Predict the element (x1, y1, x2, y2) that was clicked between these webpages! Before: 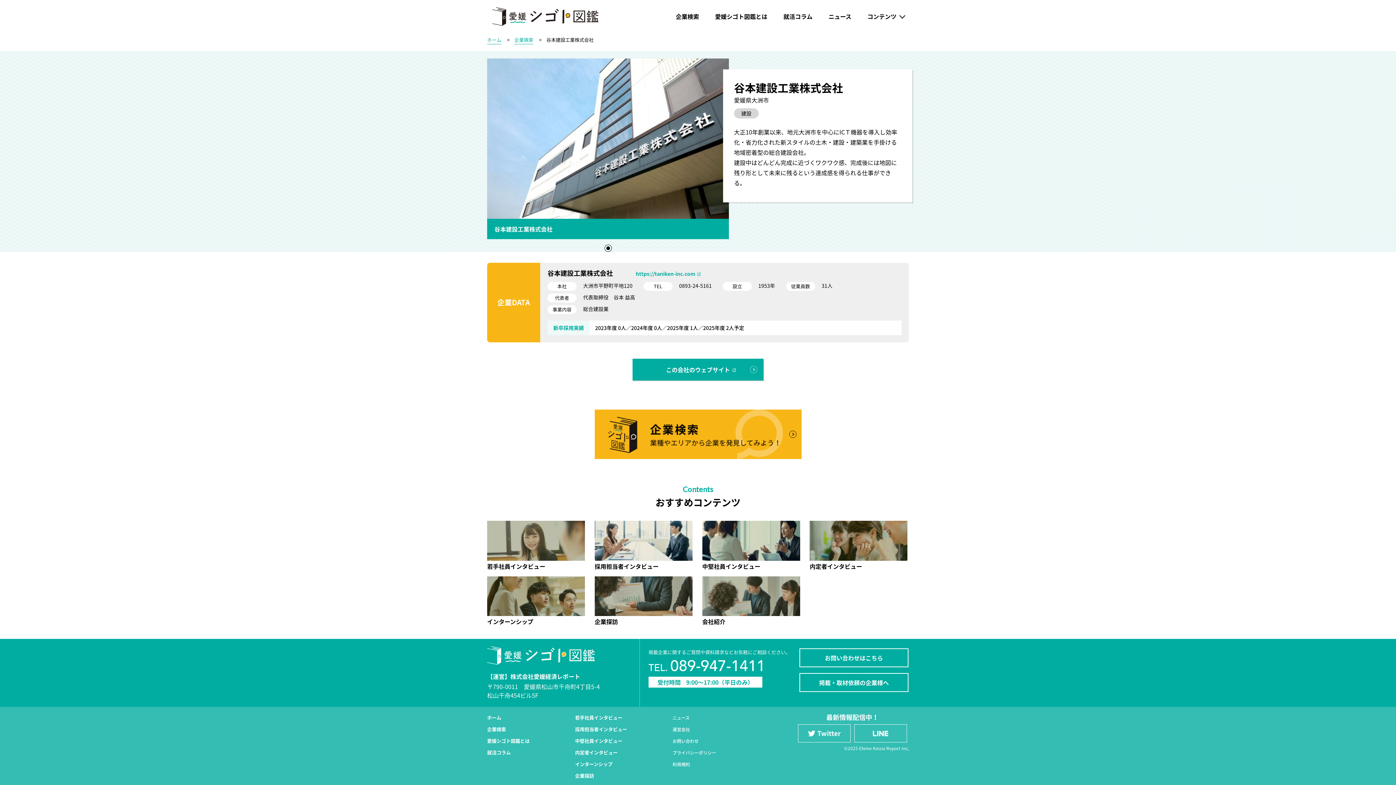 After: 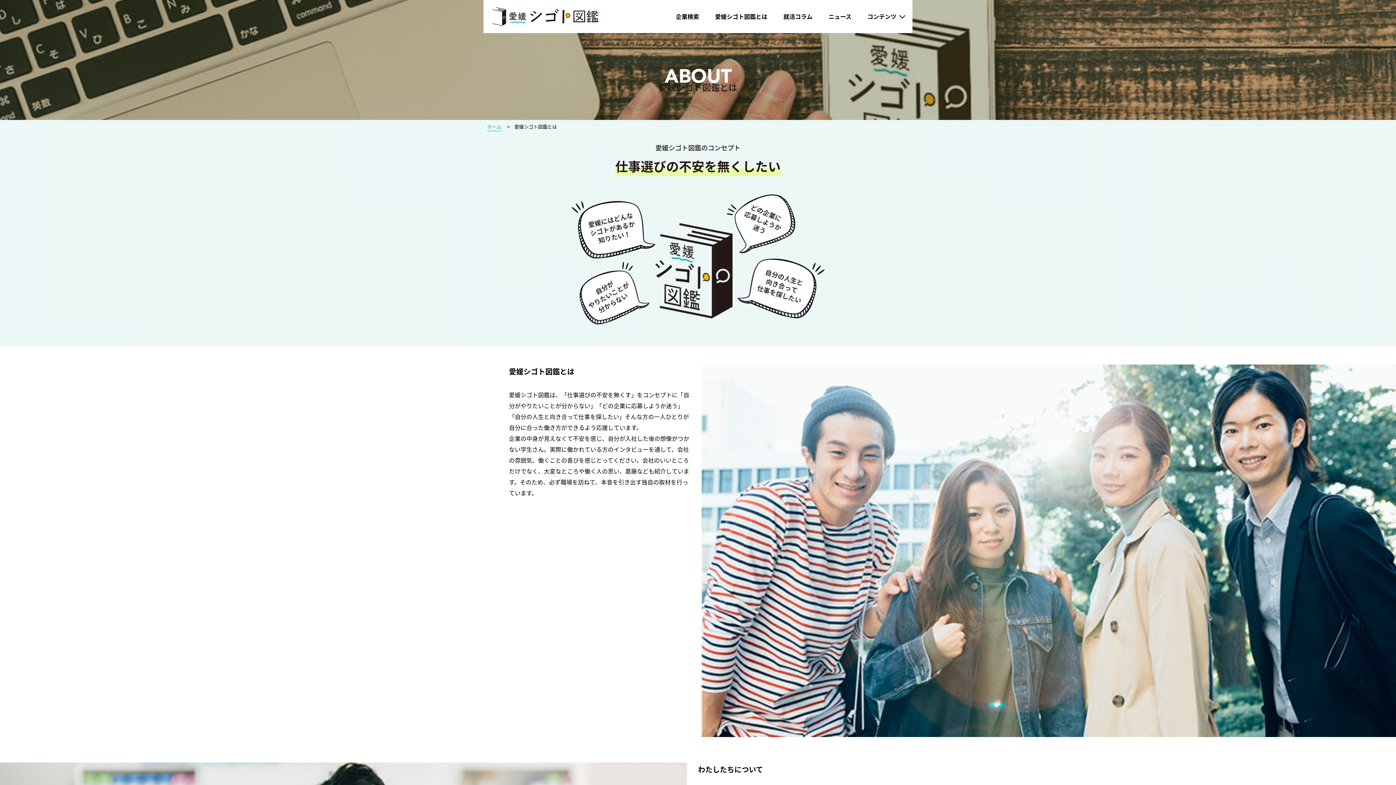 Action: label: 愛媛シゴト図鑑とは bbox: (707, 0, 775, 33)